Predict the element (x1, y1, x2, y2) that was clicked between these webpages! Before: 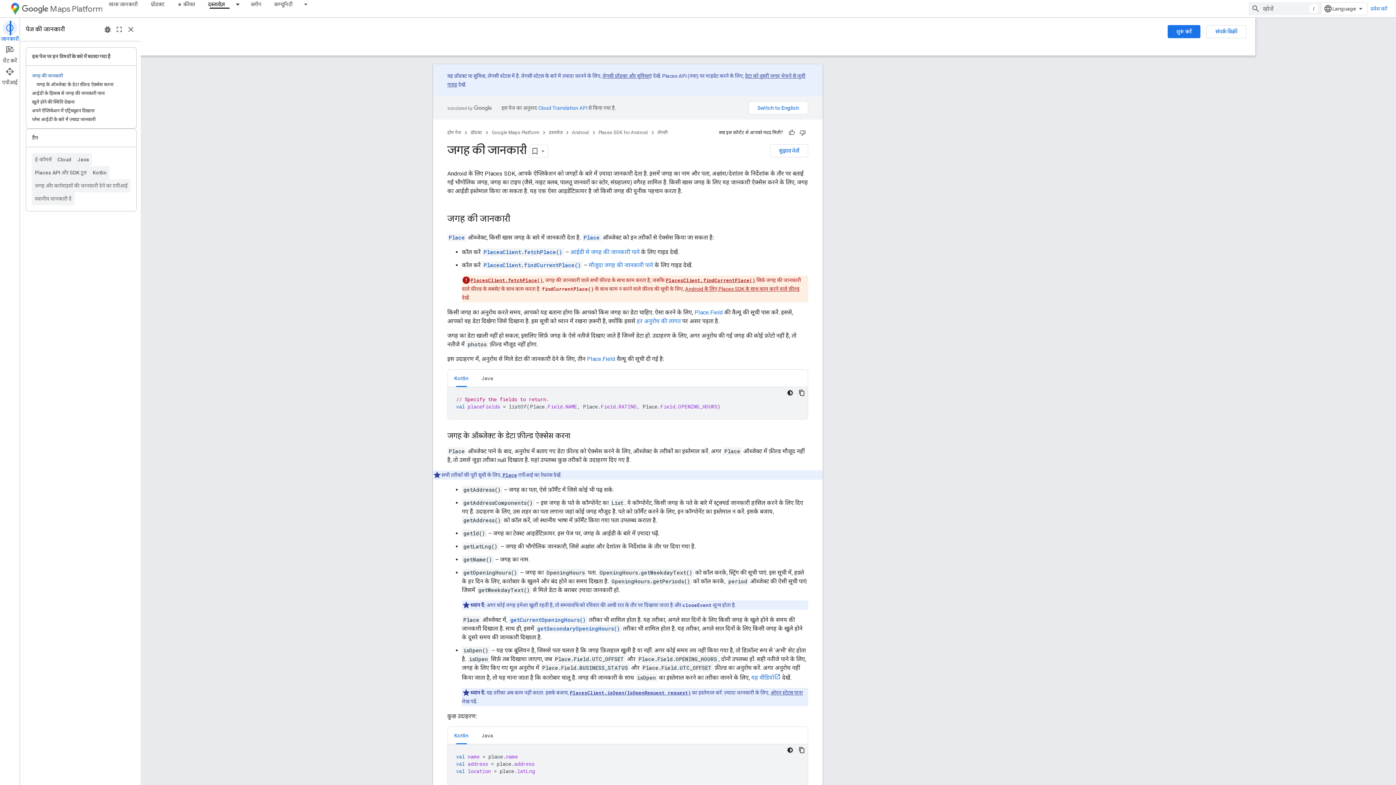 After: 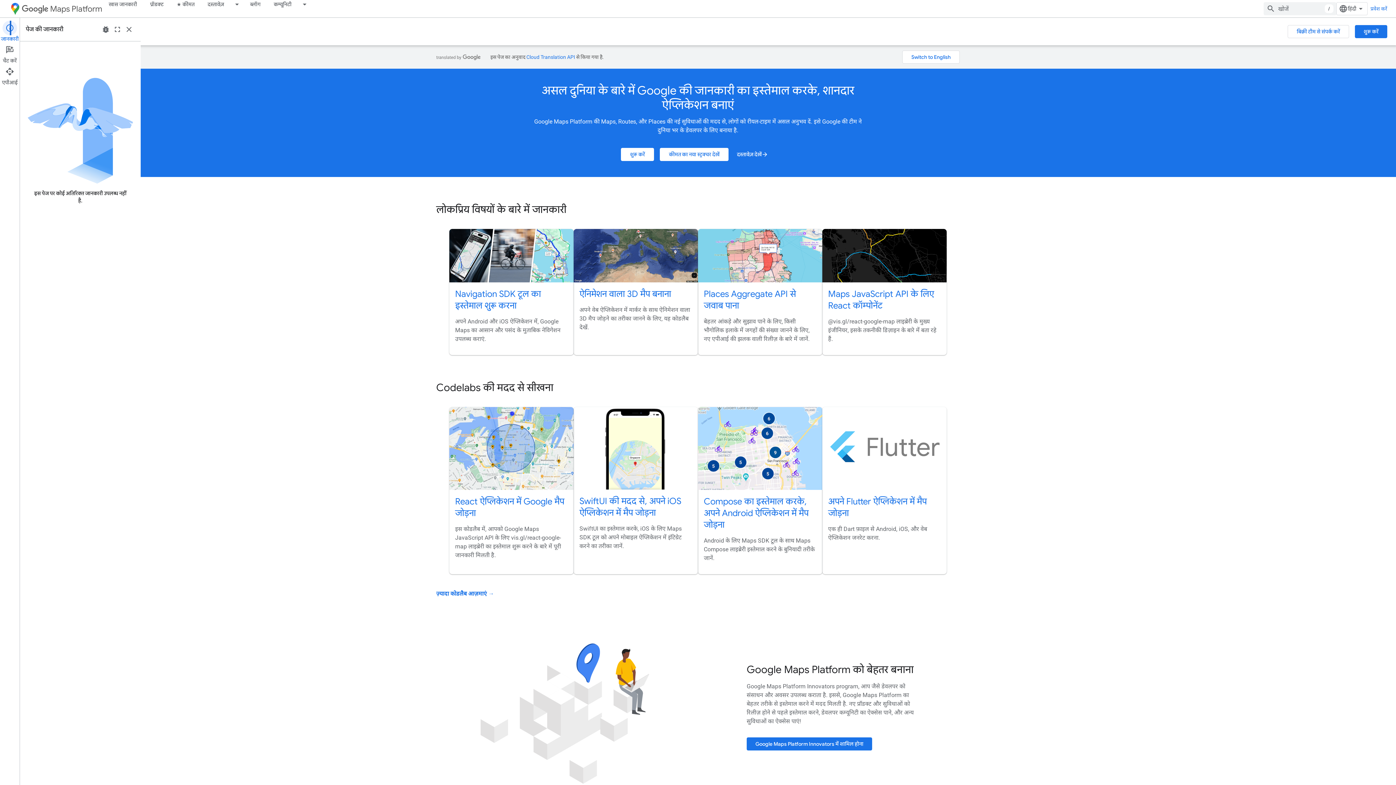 Action: bbox: (8, 2, 21, 15)